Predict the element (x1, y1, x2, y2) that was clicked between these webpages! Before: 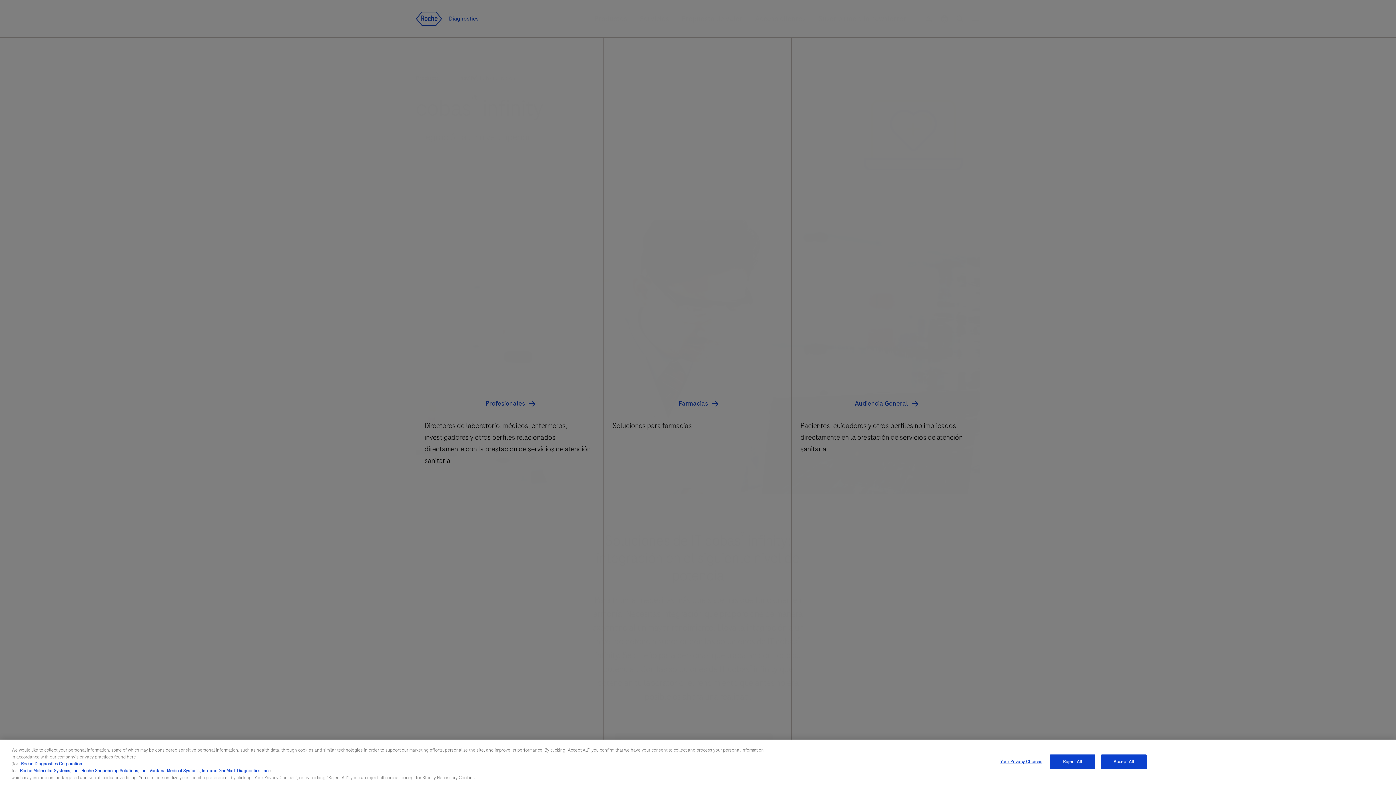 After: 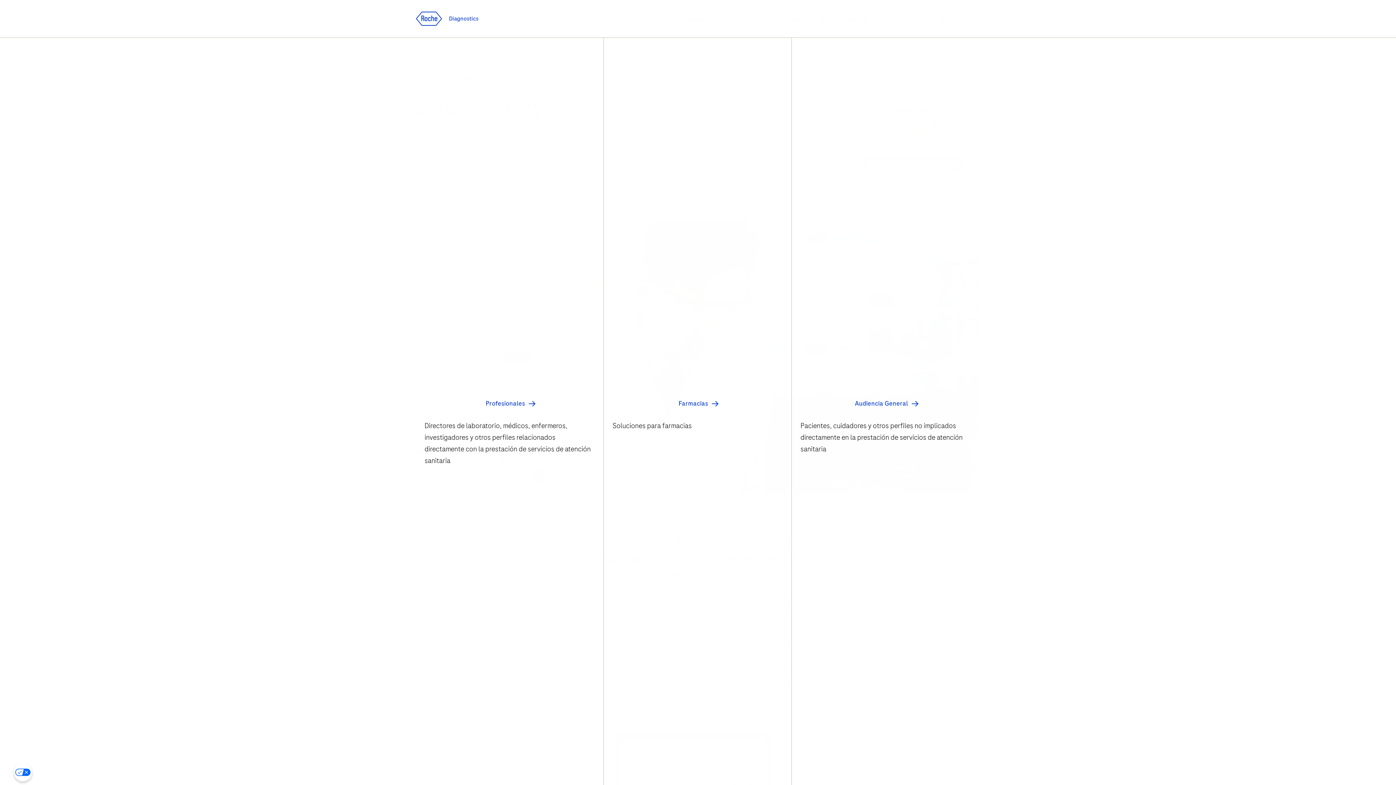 Action: label: Reject All bbox: (1050, 754, 1095, 769)